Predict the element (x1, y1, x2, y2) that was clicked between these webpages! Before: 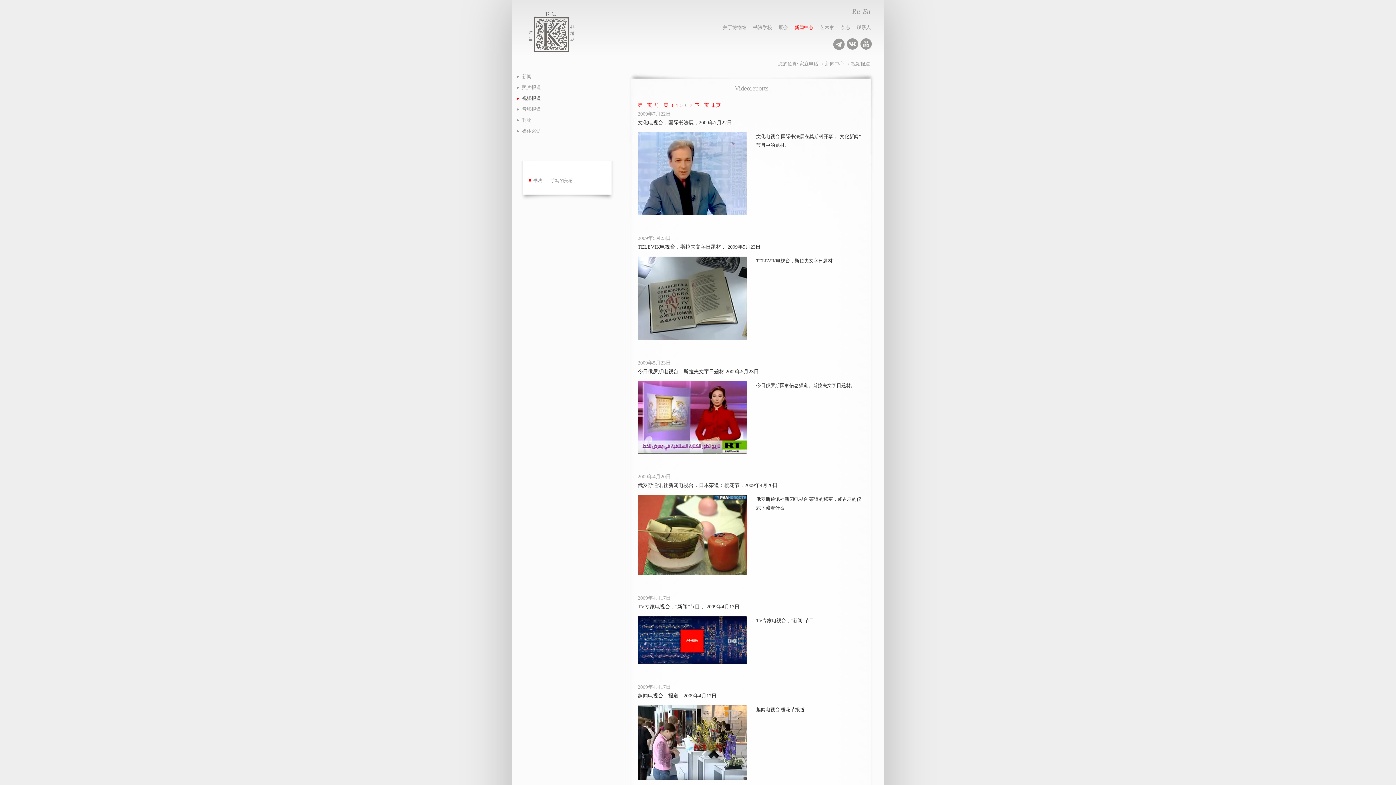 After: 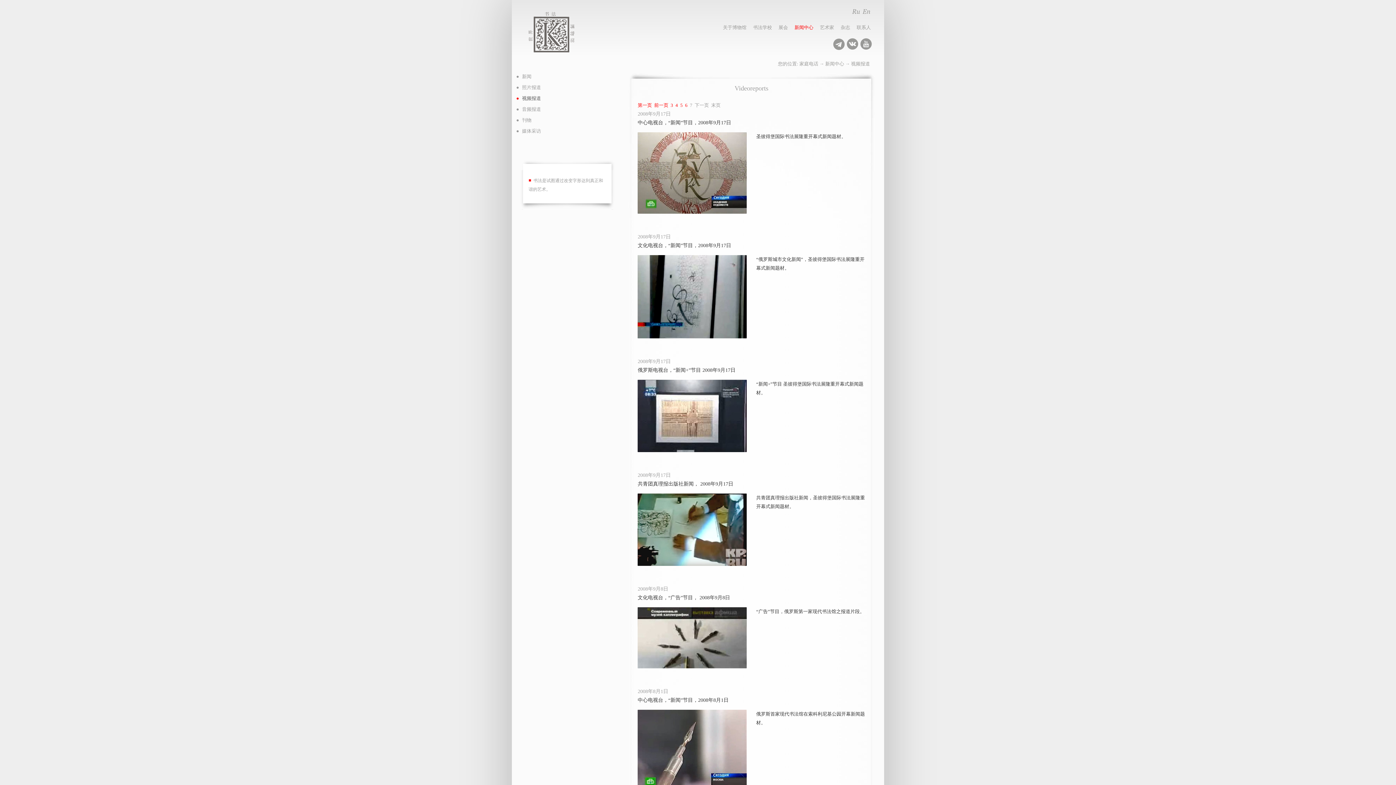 Action: label: 末页 bbox: (711, 102, 720, 107)